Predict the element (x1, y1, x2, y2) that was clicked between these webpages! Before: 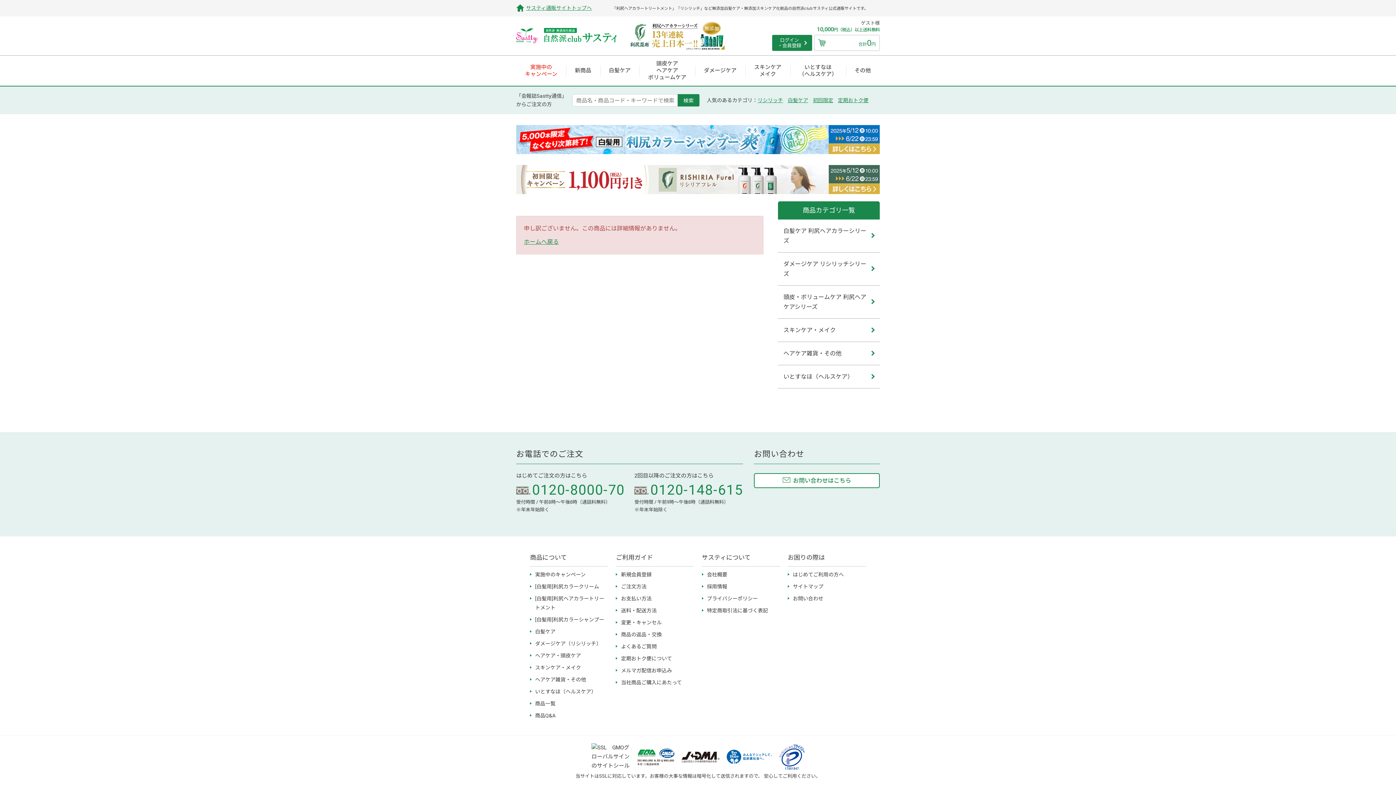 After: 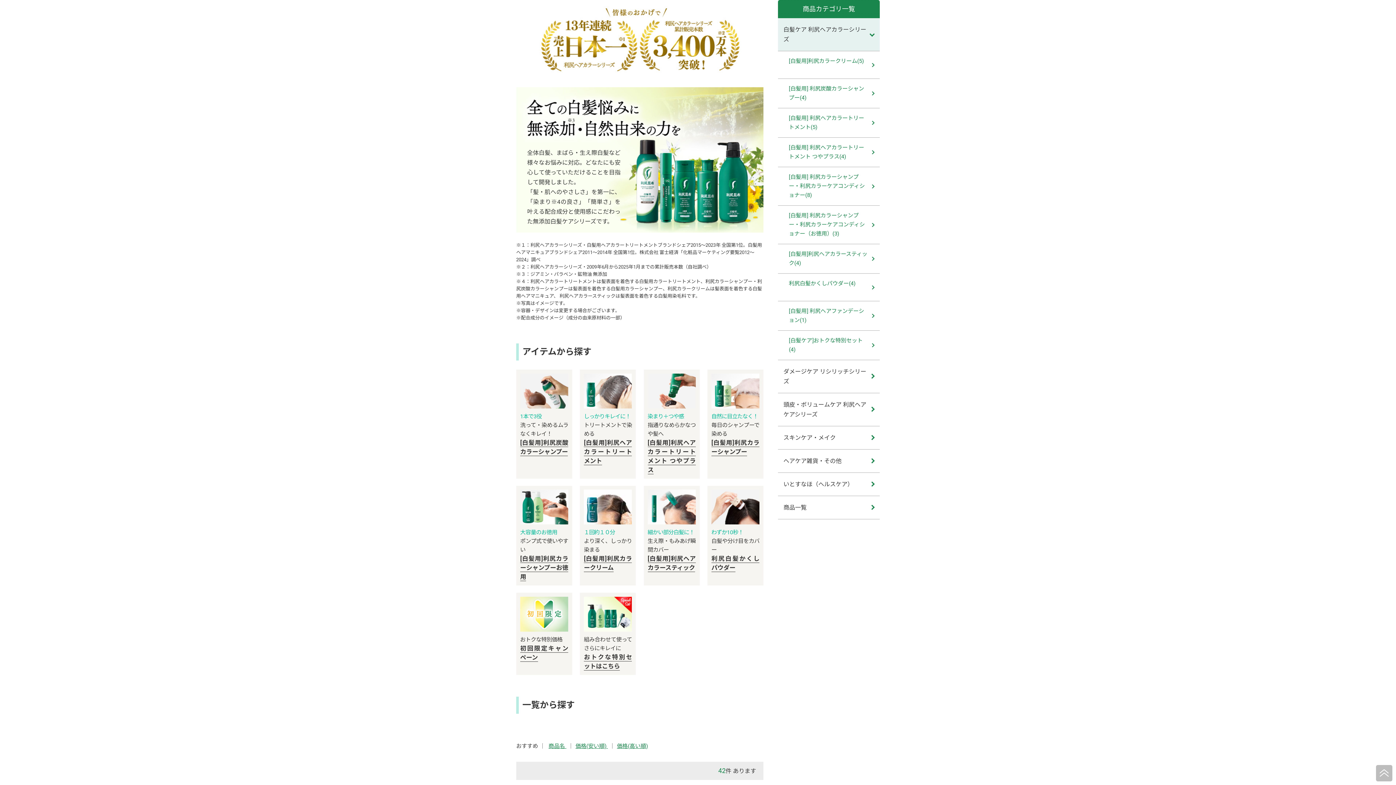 Action: label: 白髪ケア bbox: (600, 55, 639, 85)